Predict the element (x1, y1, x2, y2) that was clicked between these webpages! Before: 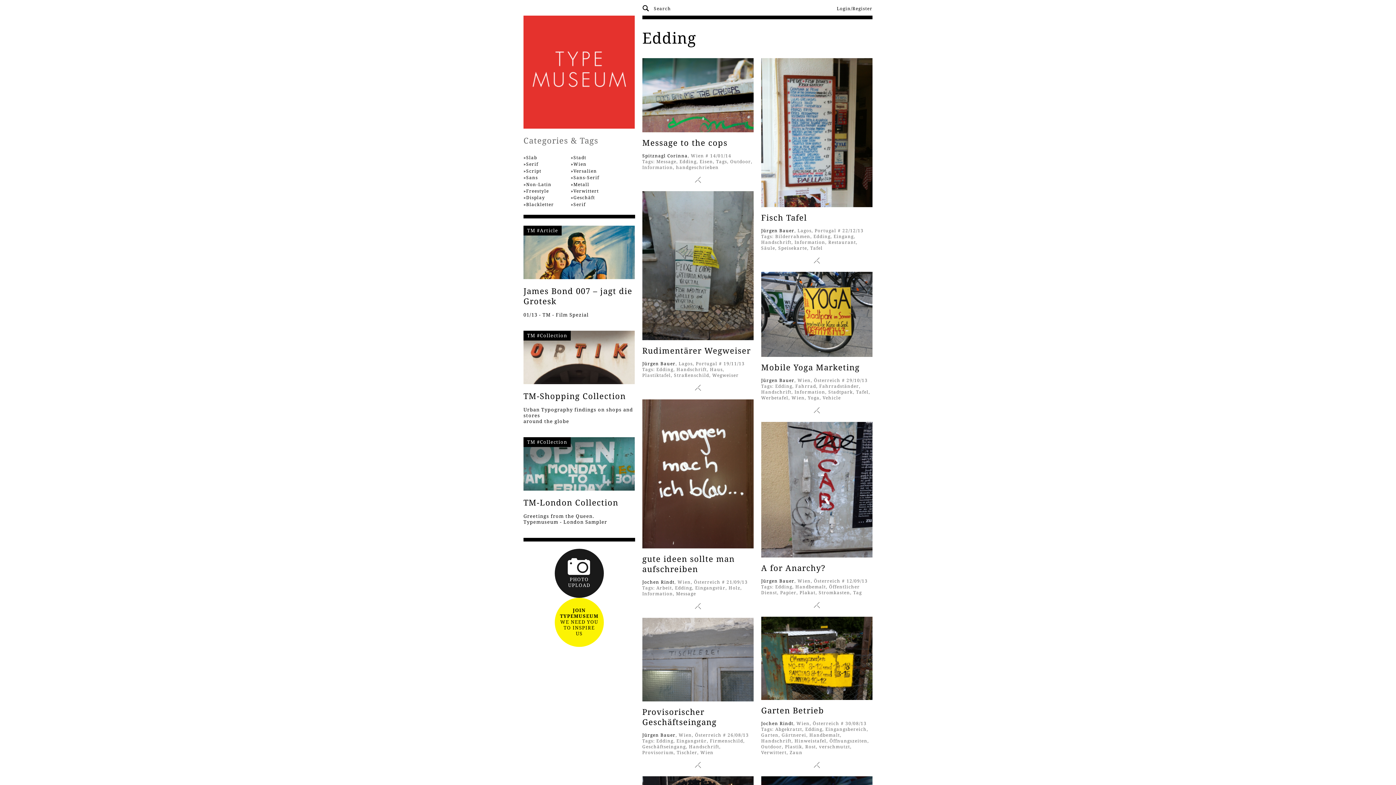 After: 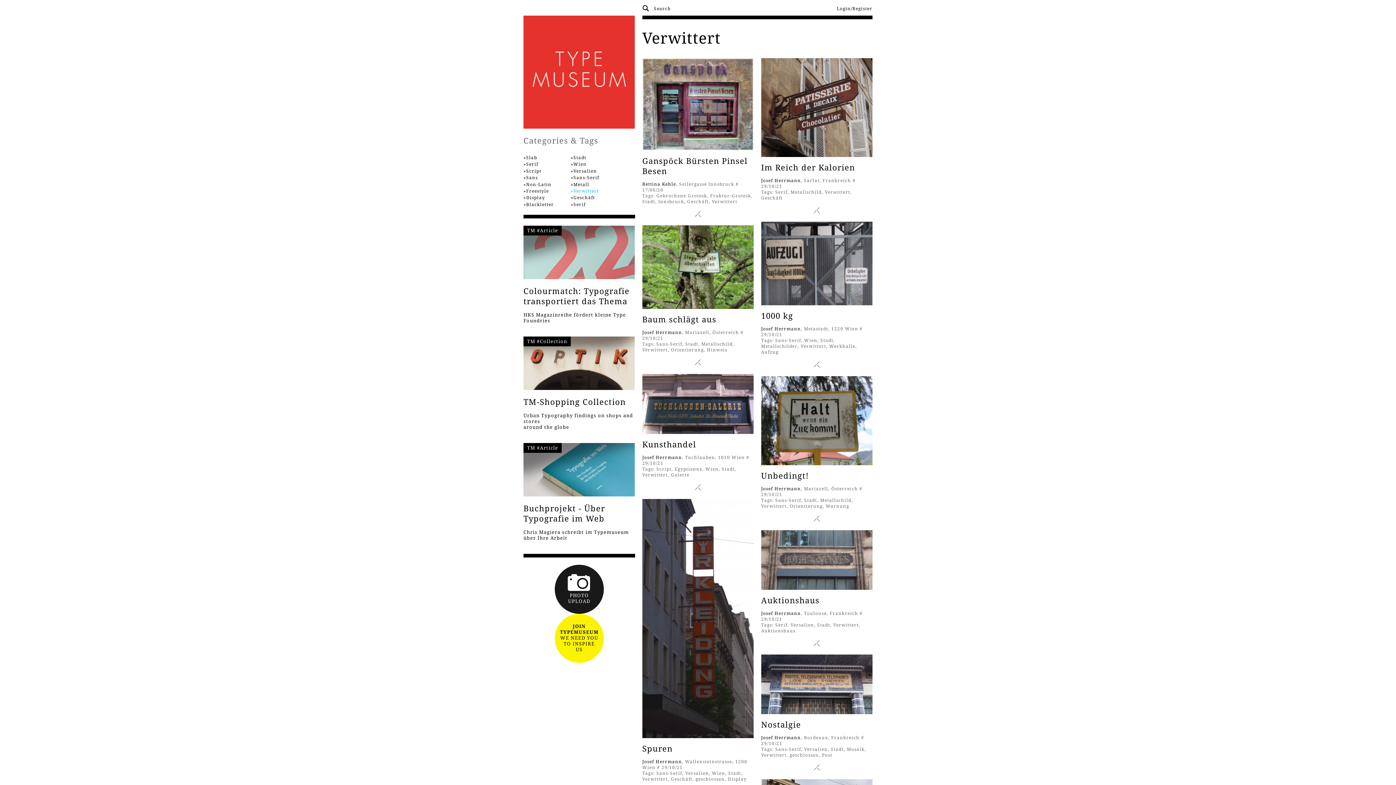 Action: label: Verwittert bbox: (570, 188, 599, 194)